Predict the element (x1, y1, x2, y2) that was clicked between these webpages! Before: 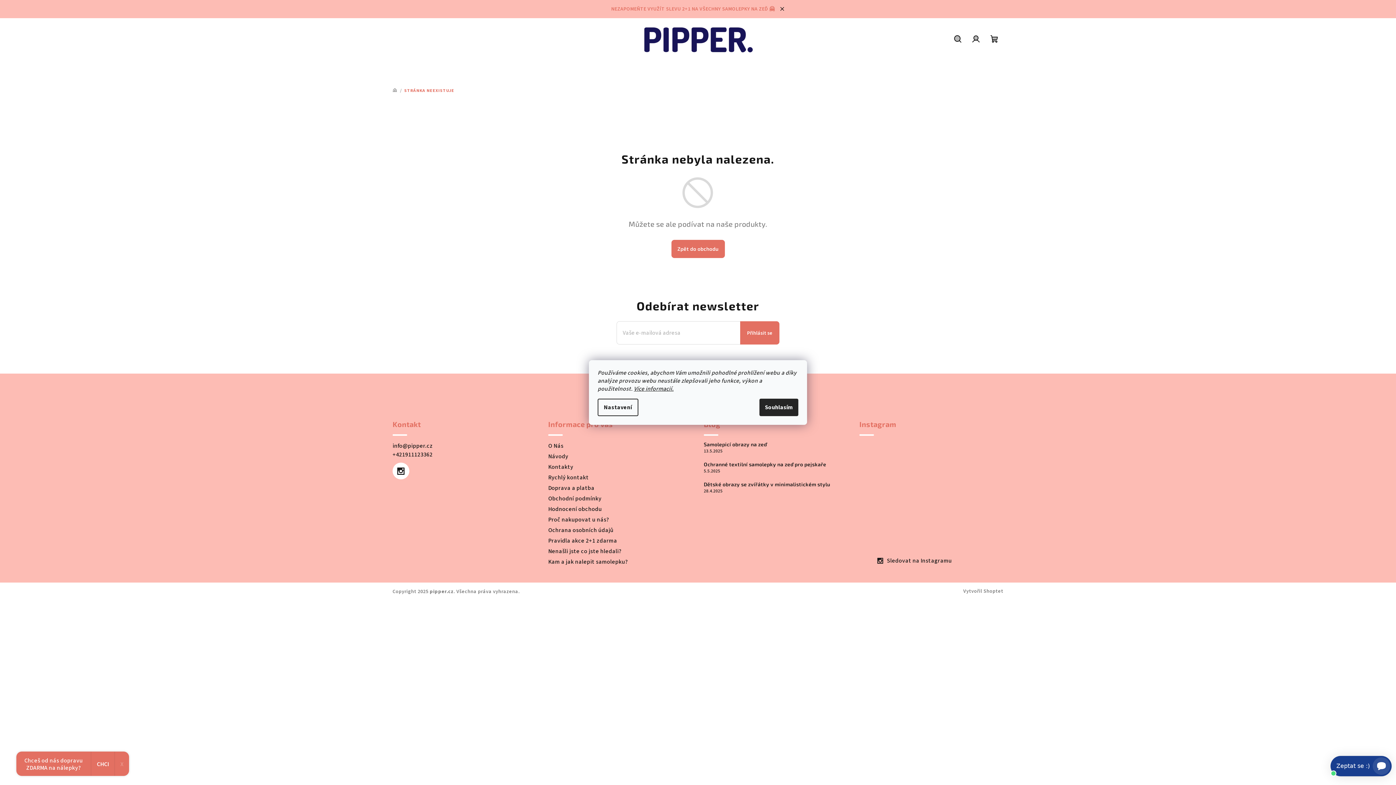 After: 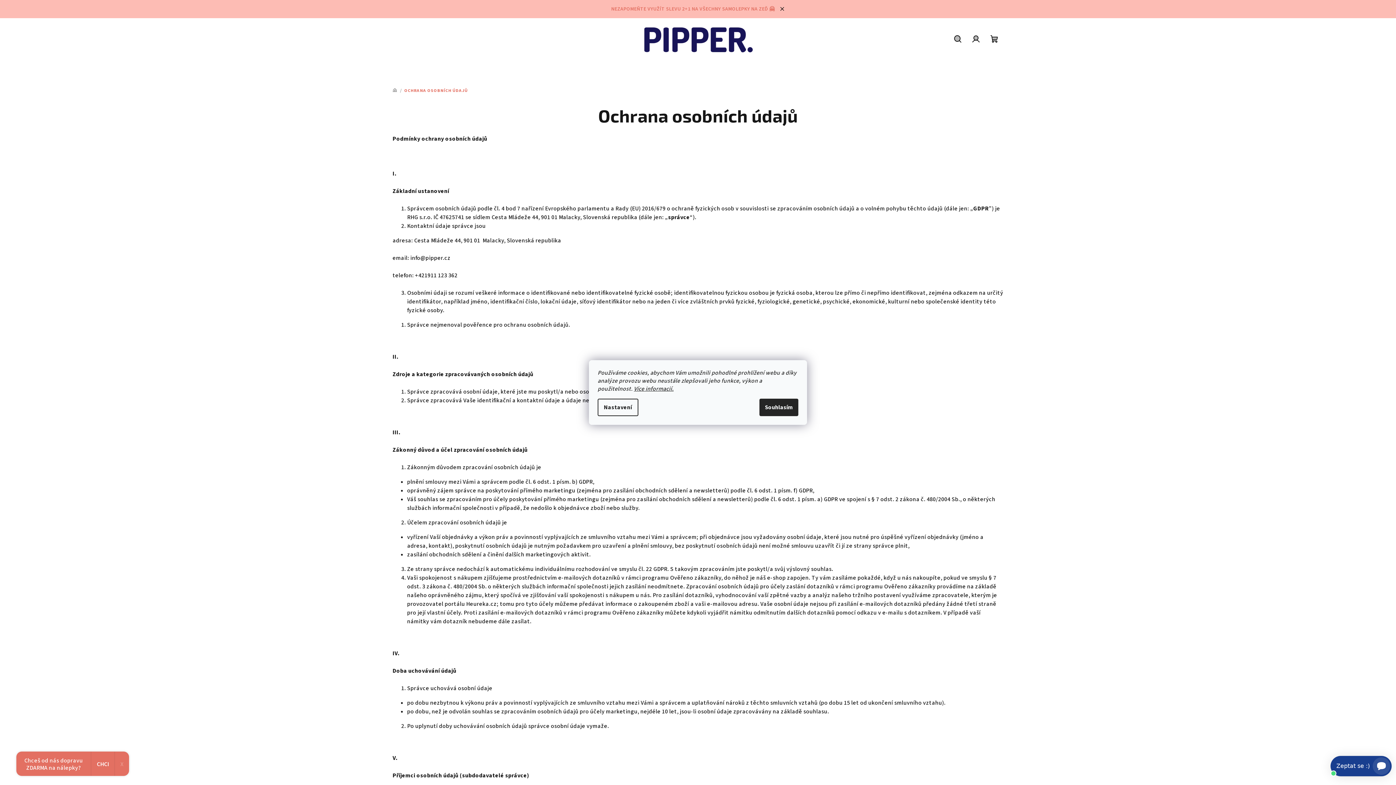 Action: bbox: (634, 385, 673, 393) label: Více informacií.